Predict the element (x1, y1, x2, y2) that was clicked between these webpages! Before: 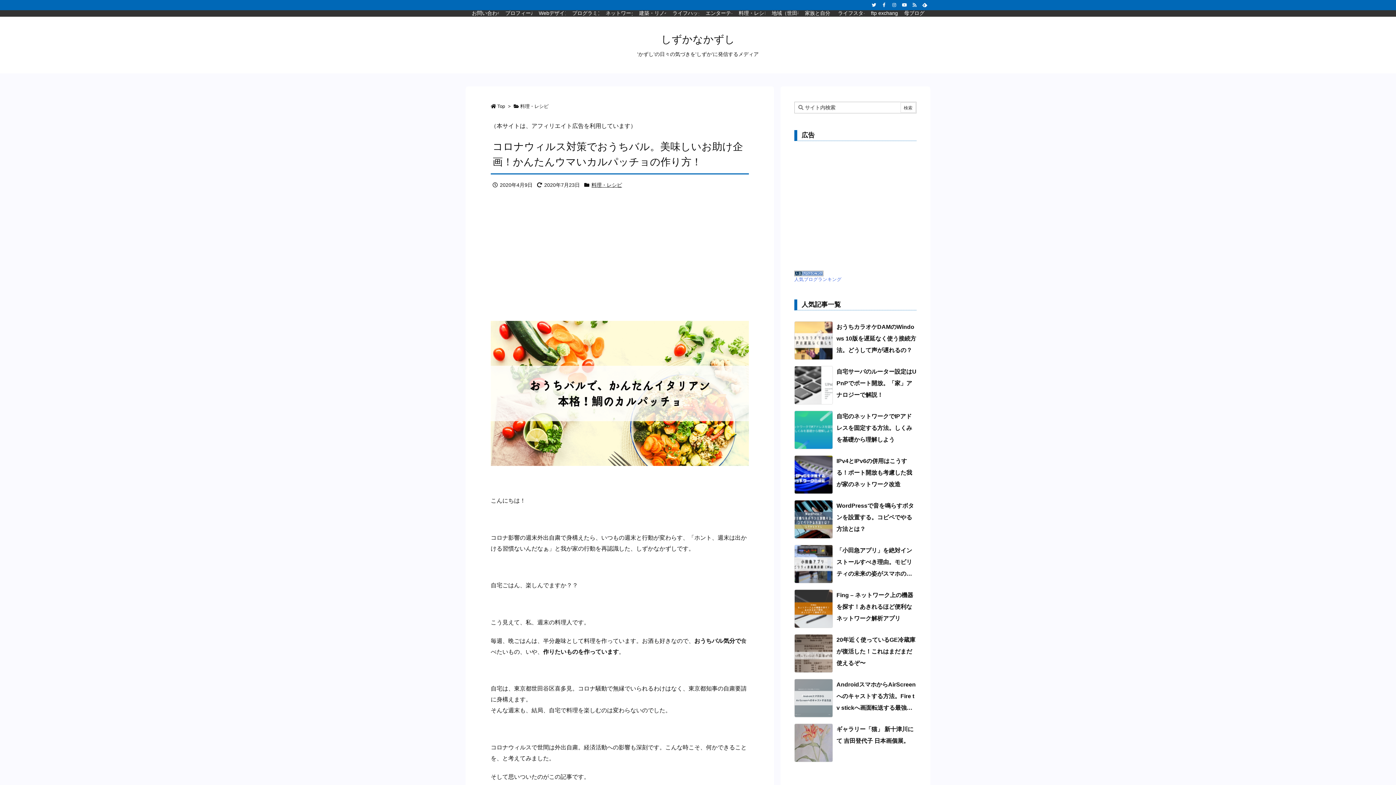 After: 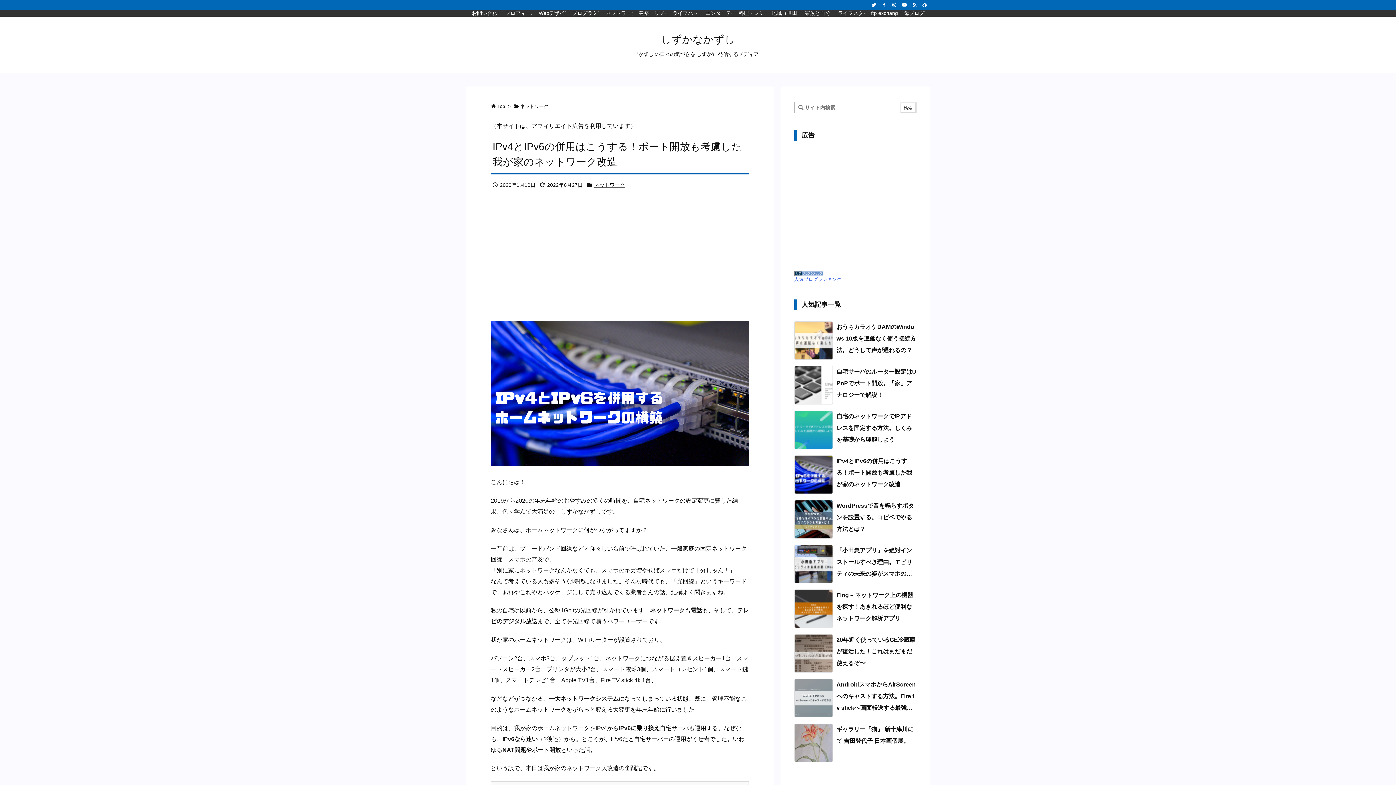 Action: label: IPv4とIPv6の併用はこうする！ポート開放も考慮した我が家のネットワーク改造 bbox: (836, 455, 916, 490)